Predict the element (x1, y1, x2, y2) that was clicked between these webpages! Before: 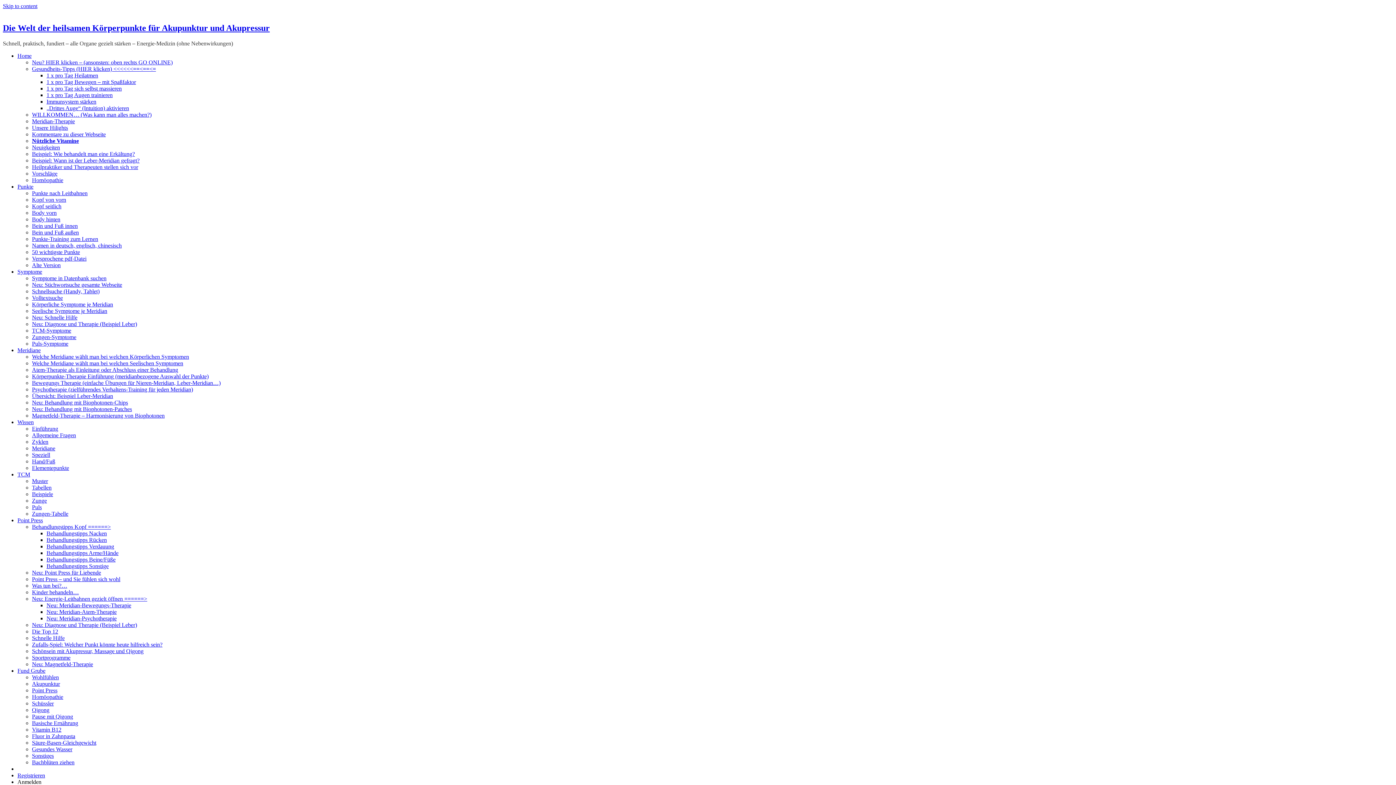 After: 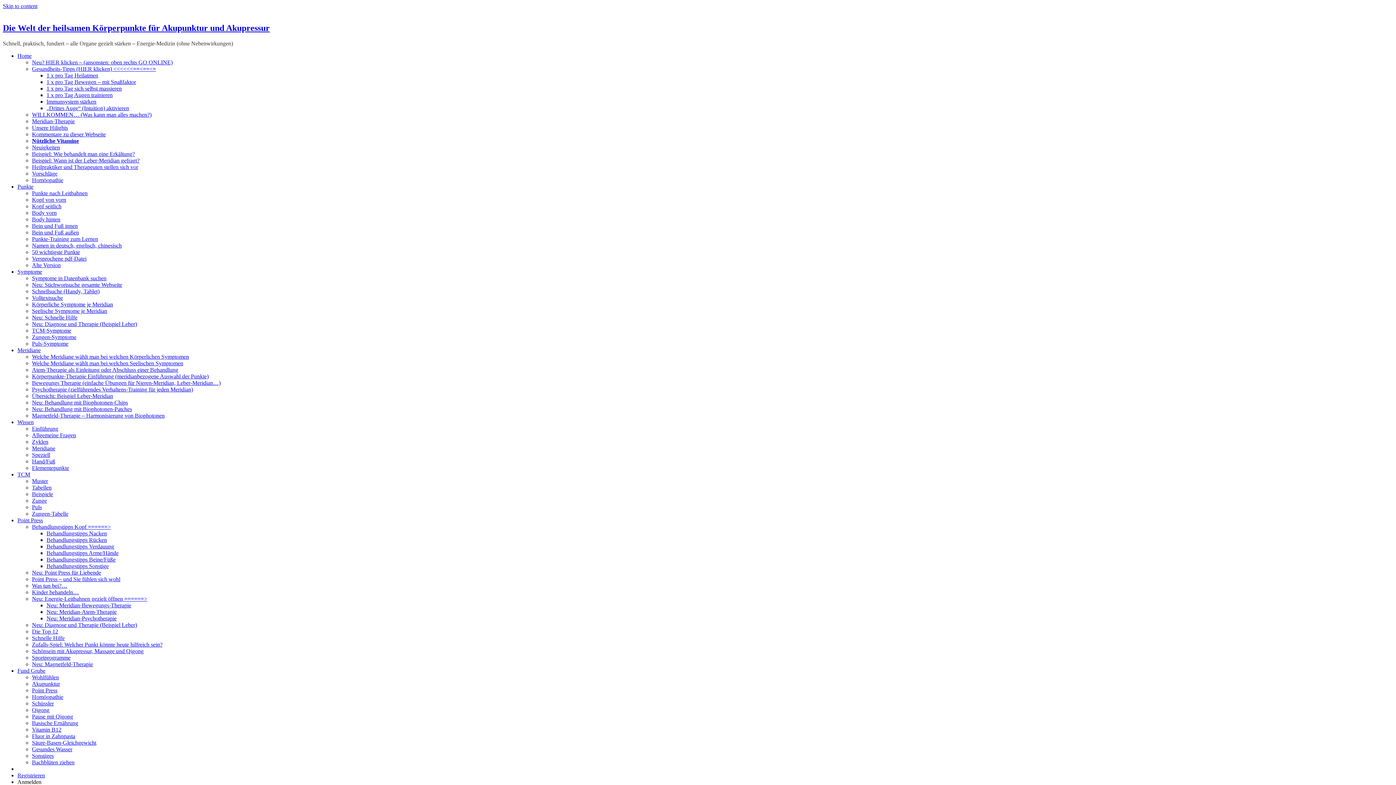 Action: bbox: (32, 366, 178, 373) label: Atem-Therapie als Einleitung oder Abschluss einer Behandlung